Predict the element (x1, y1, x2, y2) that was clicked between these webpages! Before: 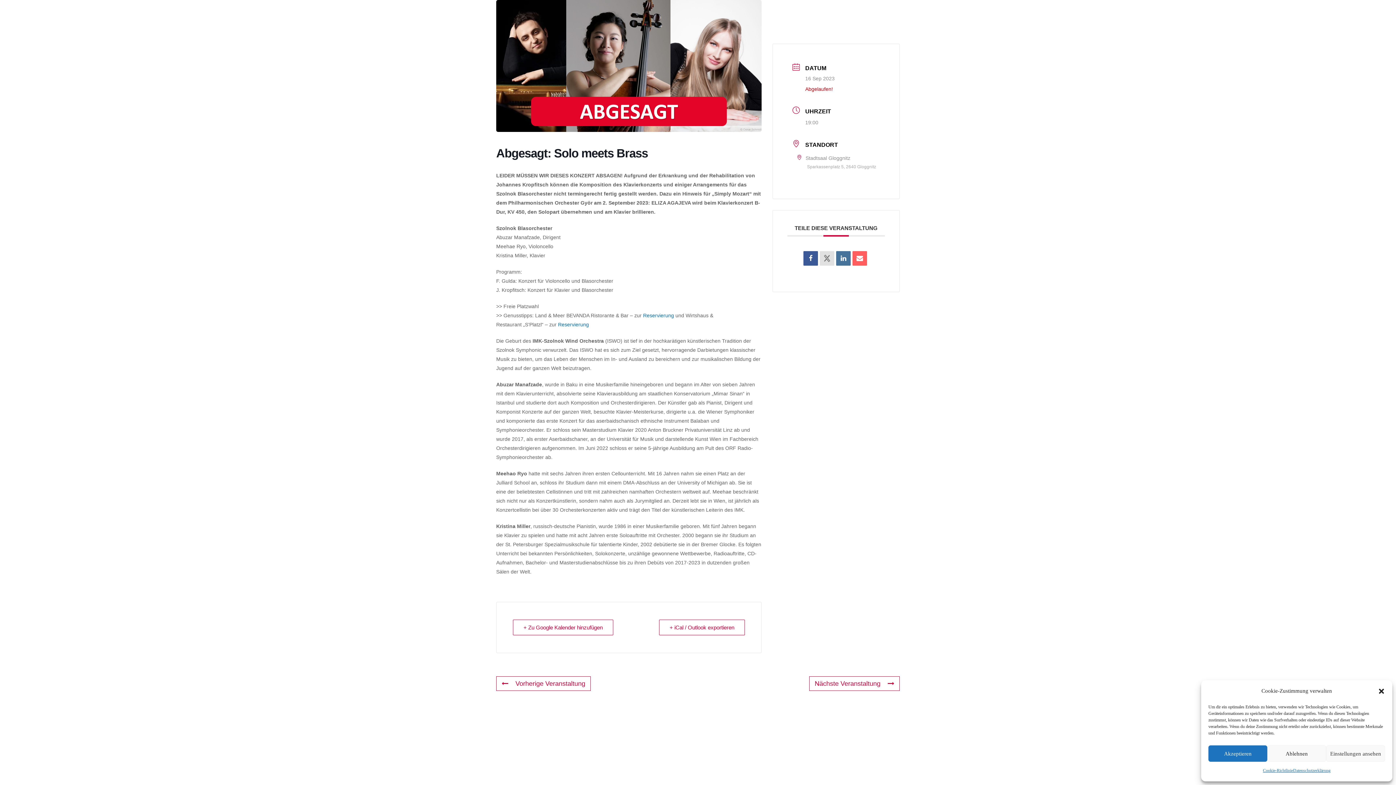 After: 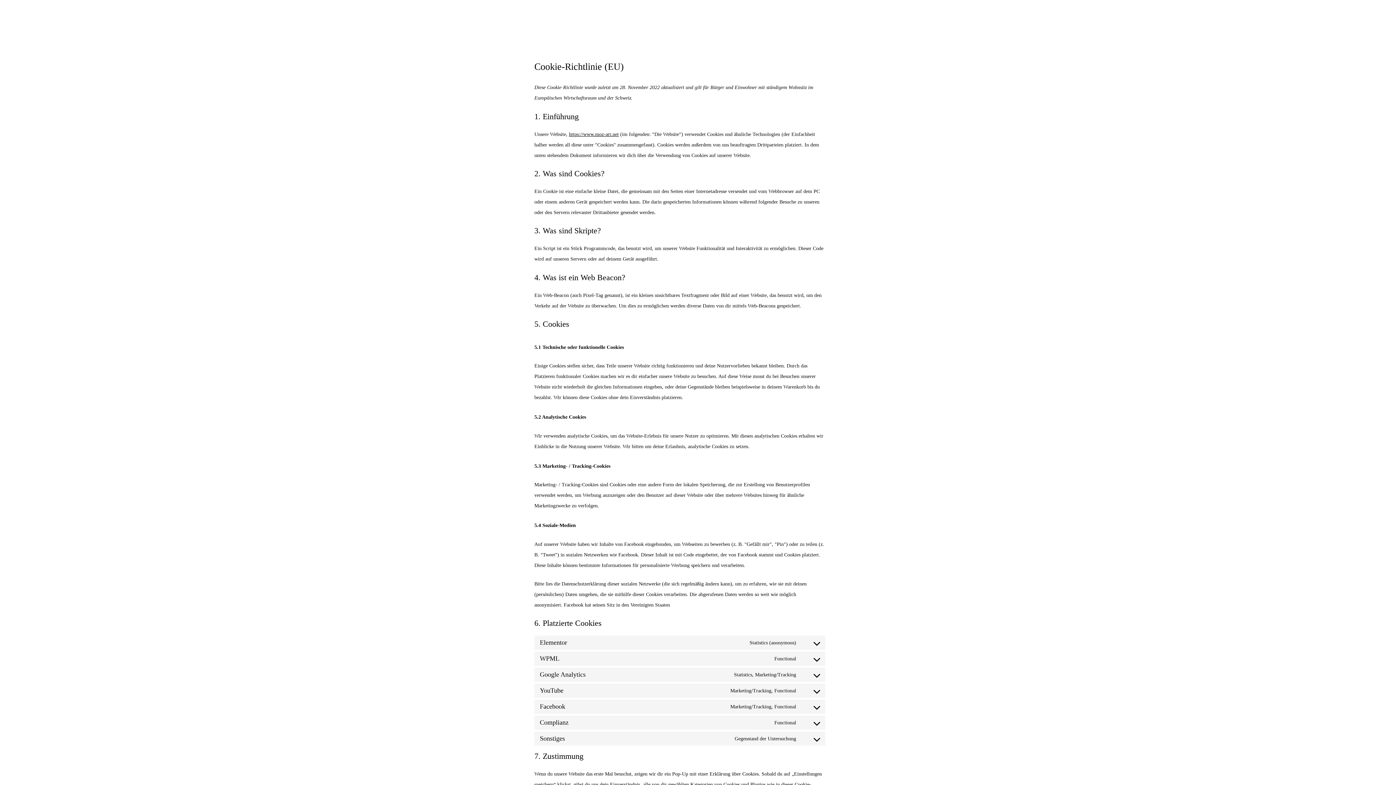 Action: label: Cookie-Richtlinie bbox: (1263, 765, 1293, 776)